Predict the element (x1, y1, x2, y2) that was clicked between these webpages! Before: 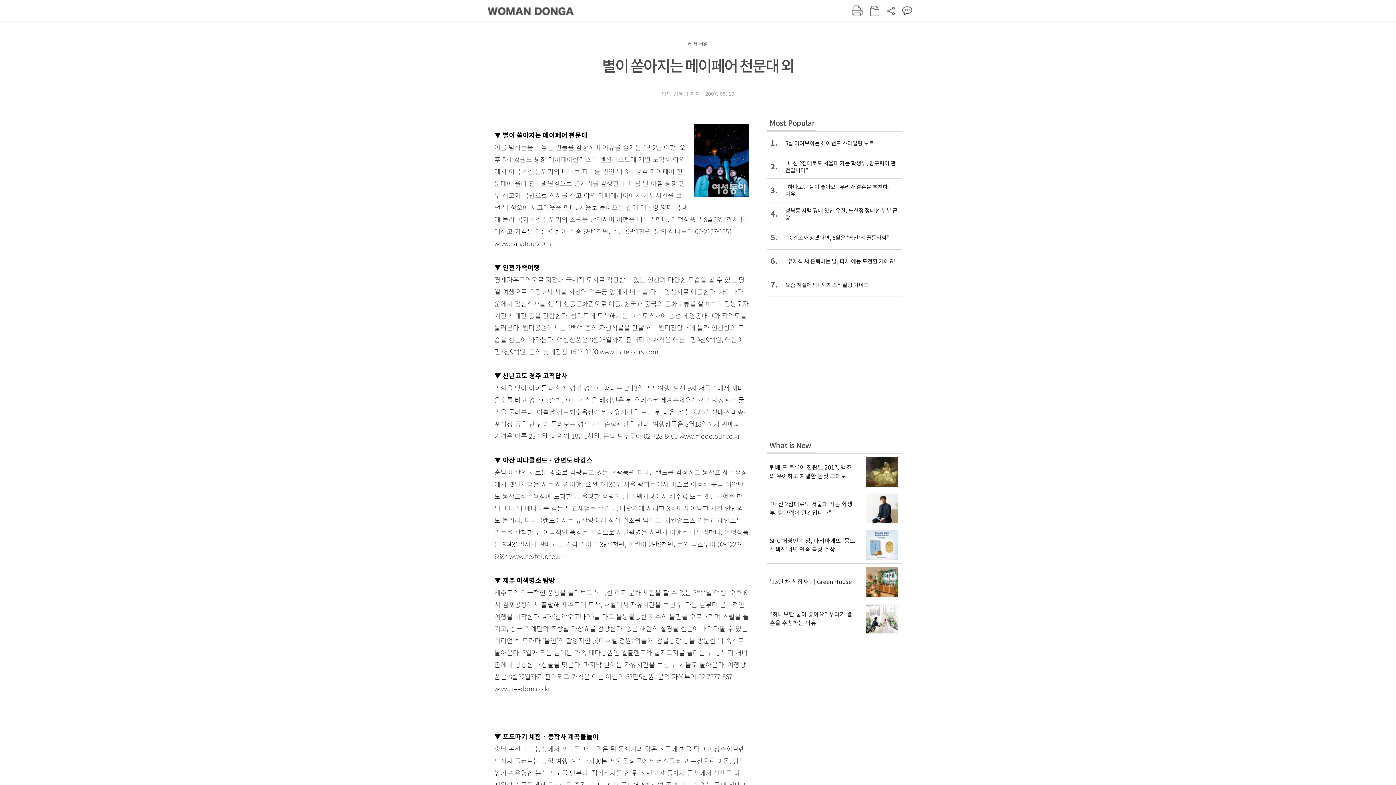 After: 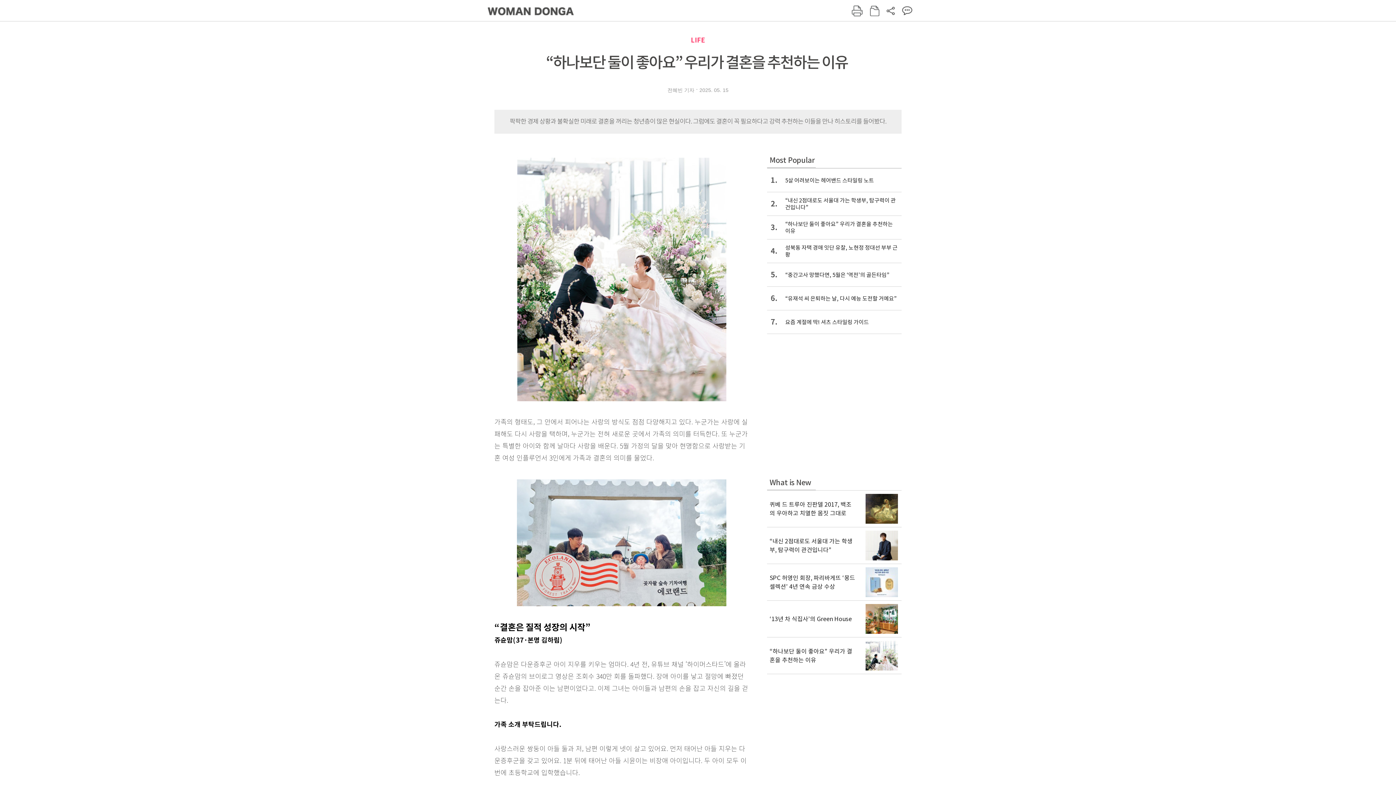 Action: label: “하나보단 둘이 좋아요” 우리가 결혼을 추천하는 이유  bbox: (767, 600, 901, 637)